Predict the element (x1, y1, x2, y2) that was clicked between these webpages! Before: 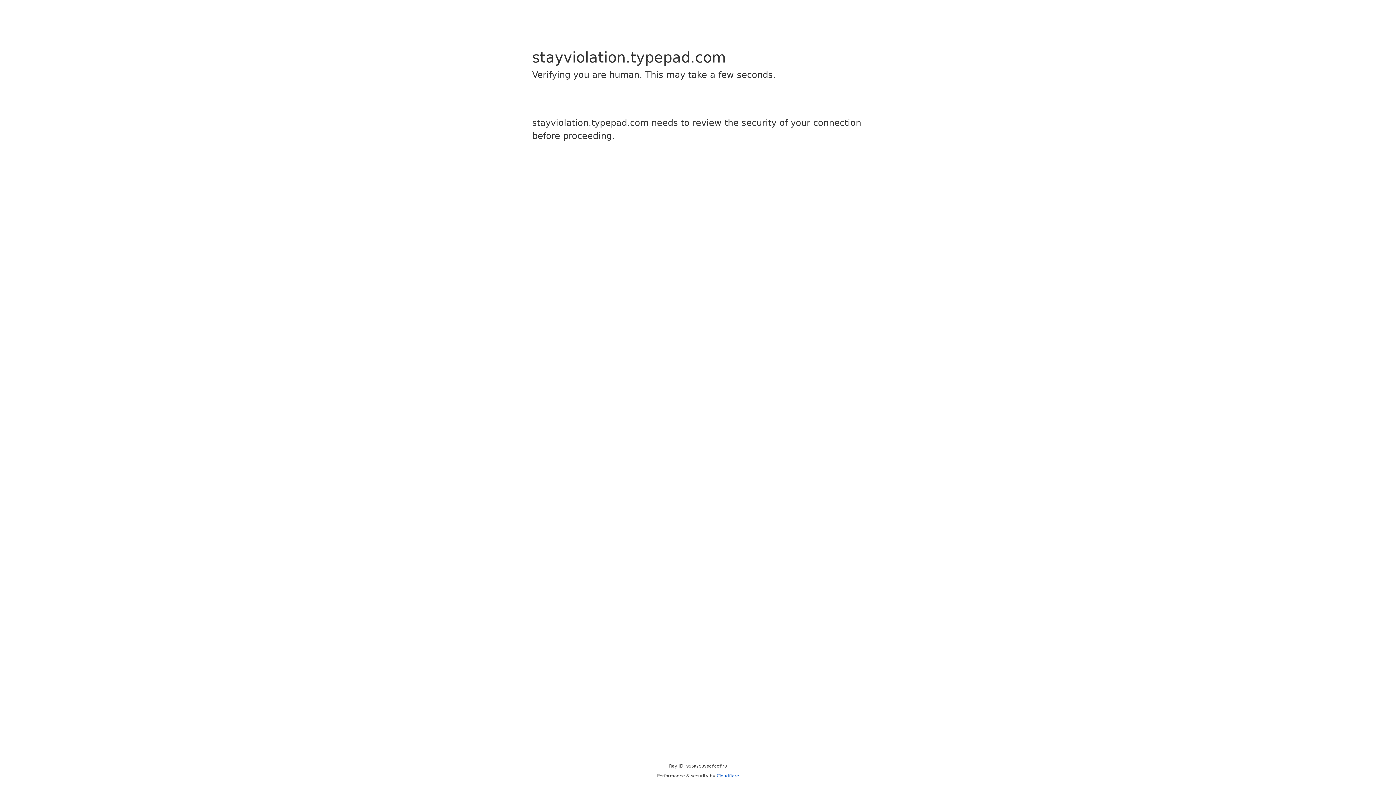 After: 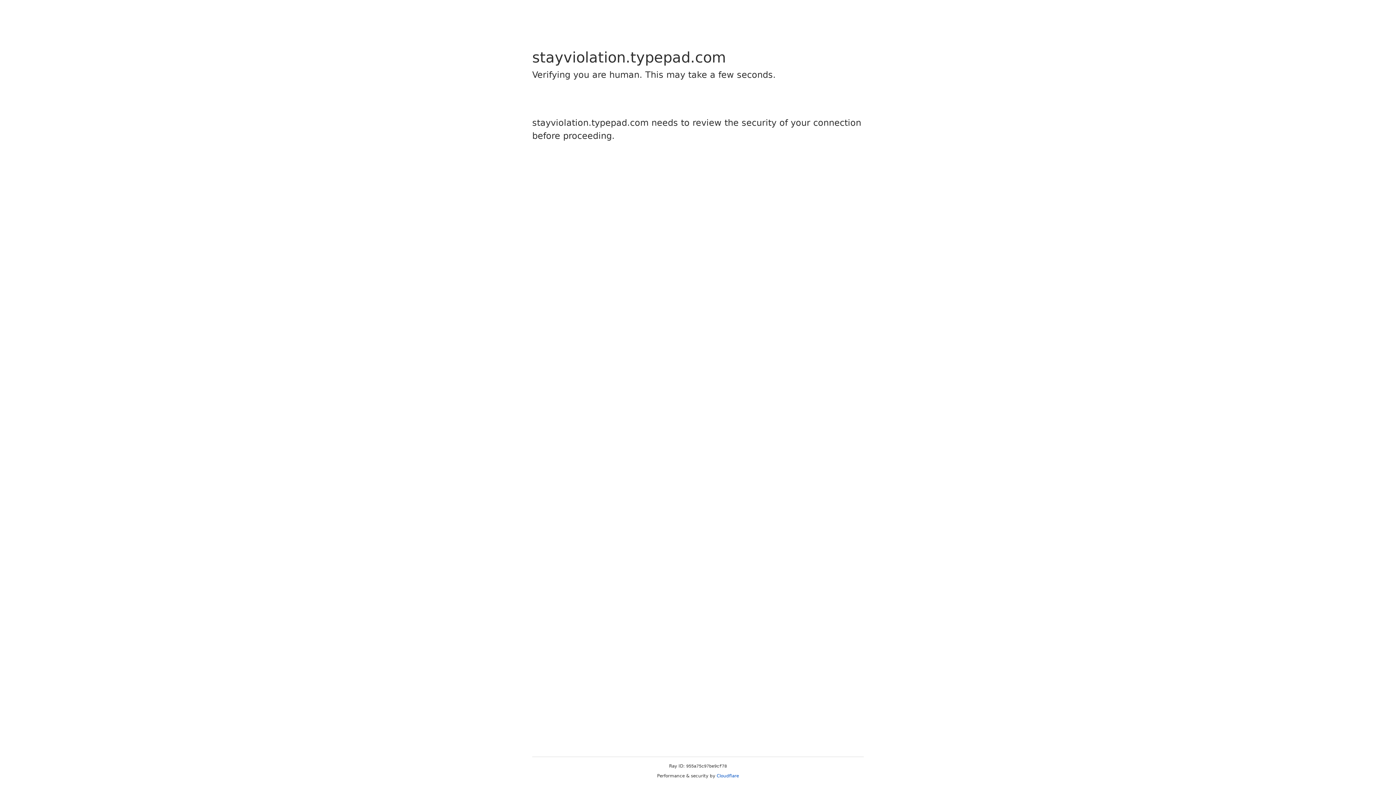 Action: label: Cloudflare bbox: (716, 773, 739, 778)